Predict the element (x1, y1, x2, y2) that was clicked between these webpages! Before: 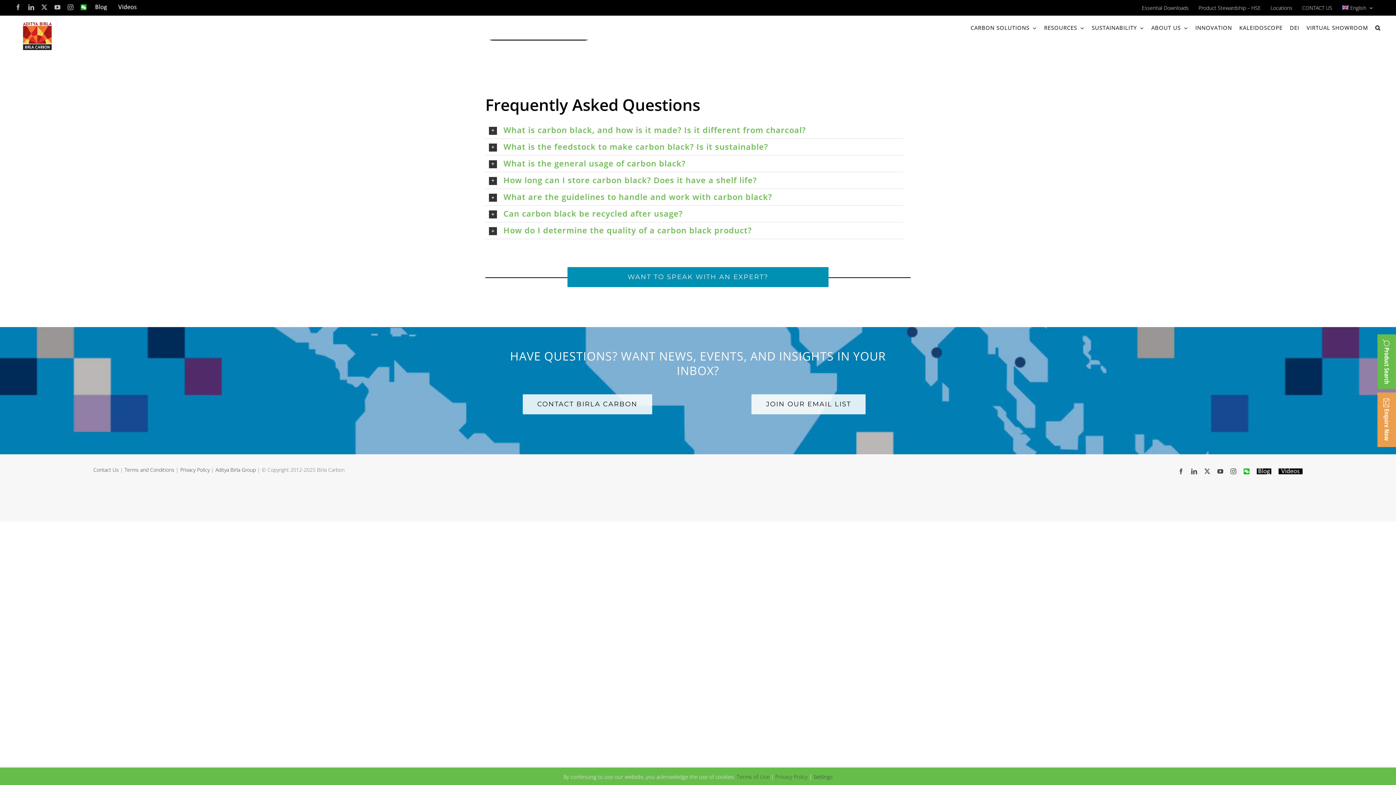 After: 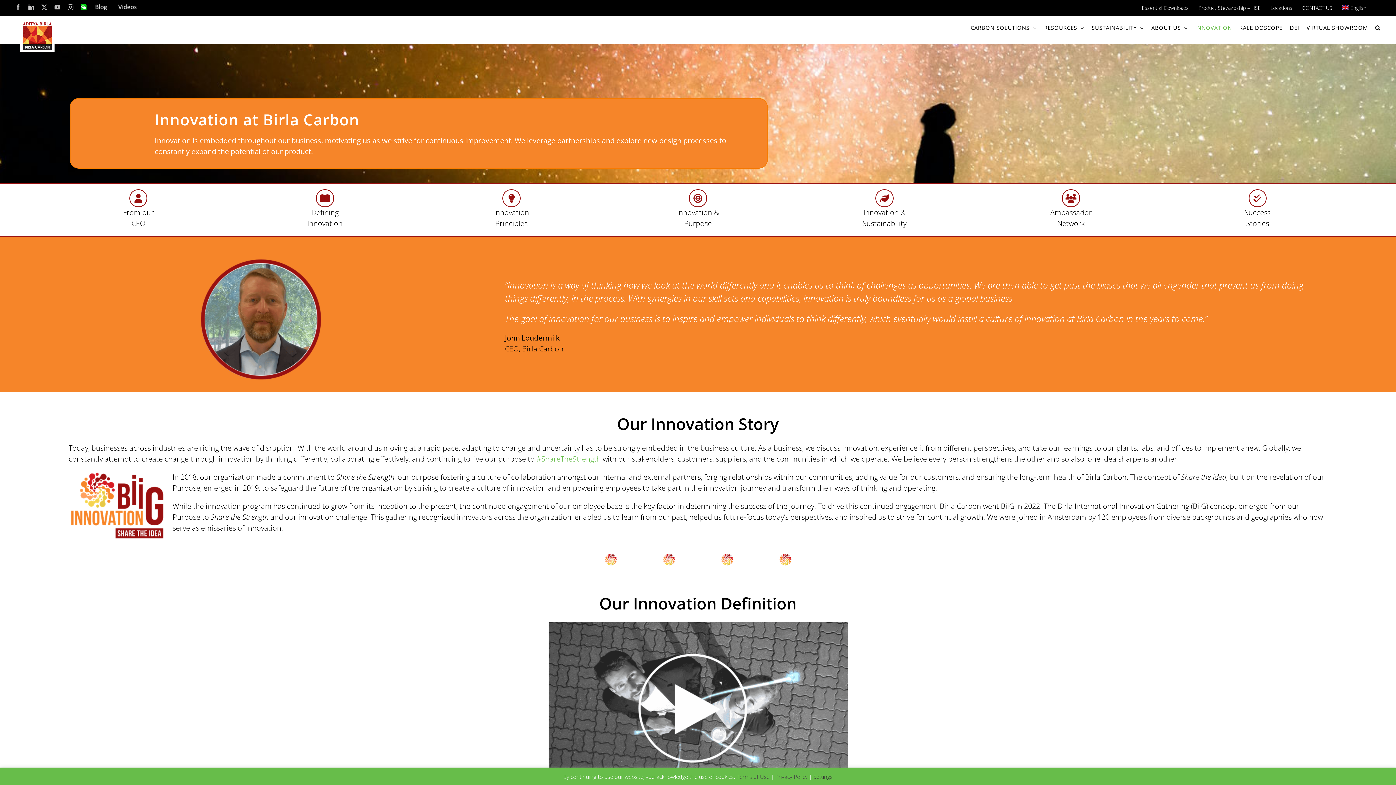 Action: label: INNOVATION bbox: (1195, 16, 1232, 39)